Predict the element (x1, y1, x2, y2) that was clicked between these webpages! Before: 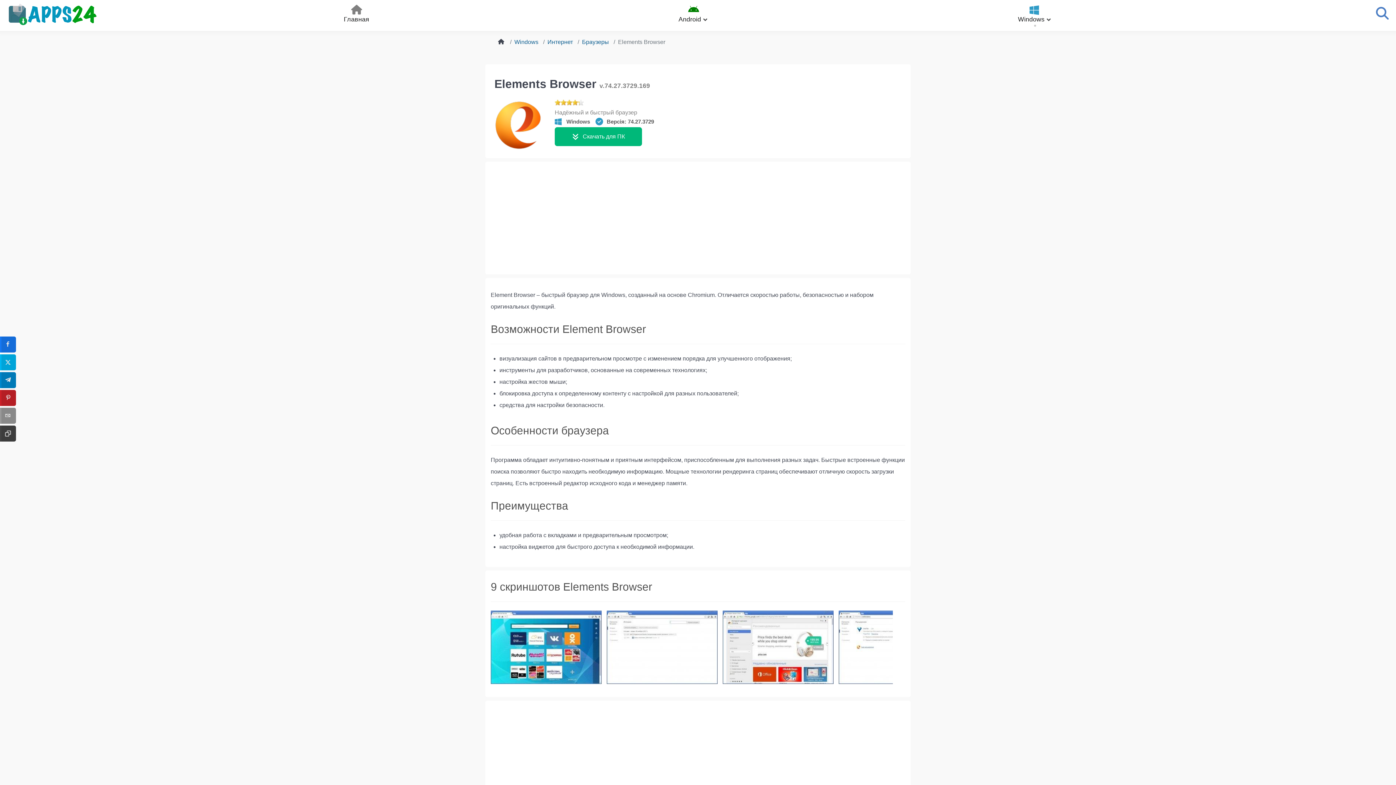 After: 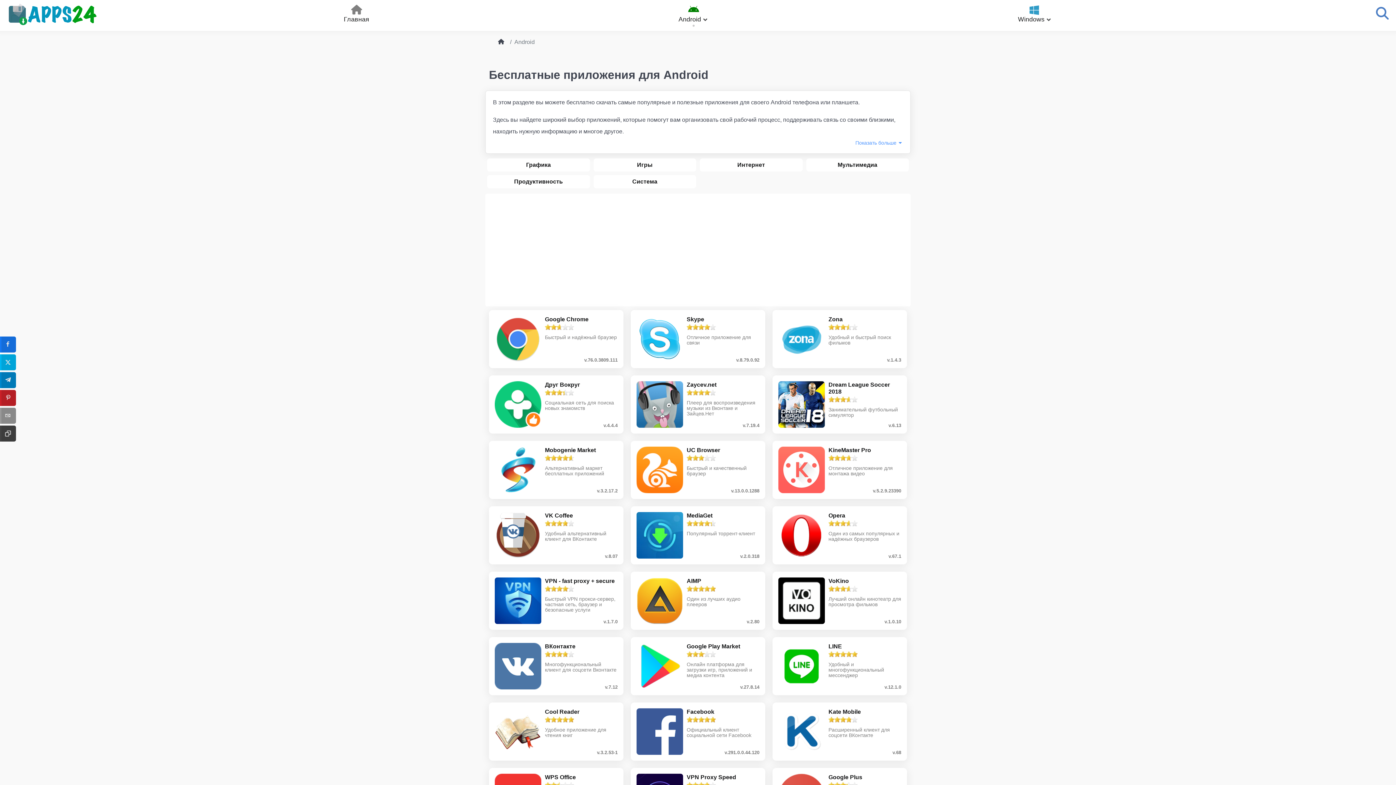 Action: bbox: (678, 4, 708, 26) label: Android 